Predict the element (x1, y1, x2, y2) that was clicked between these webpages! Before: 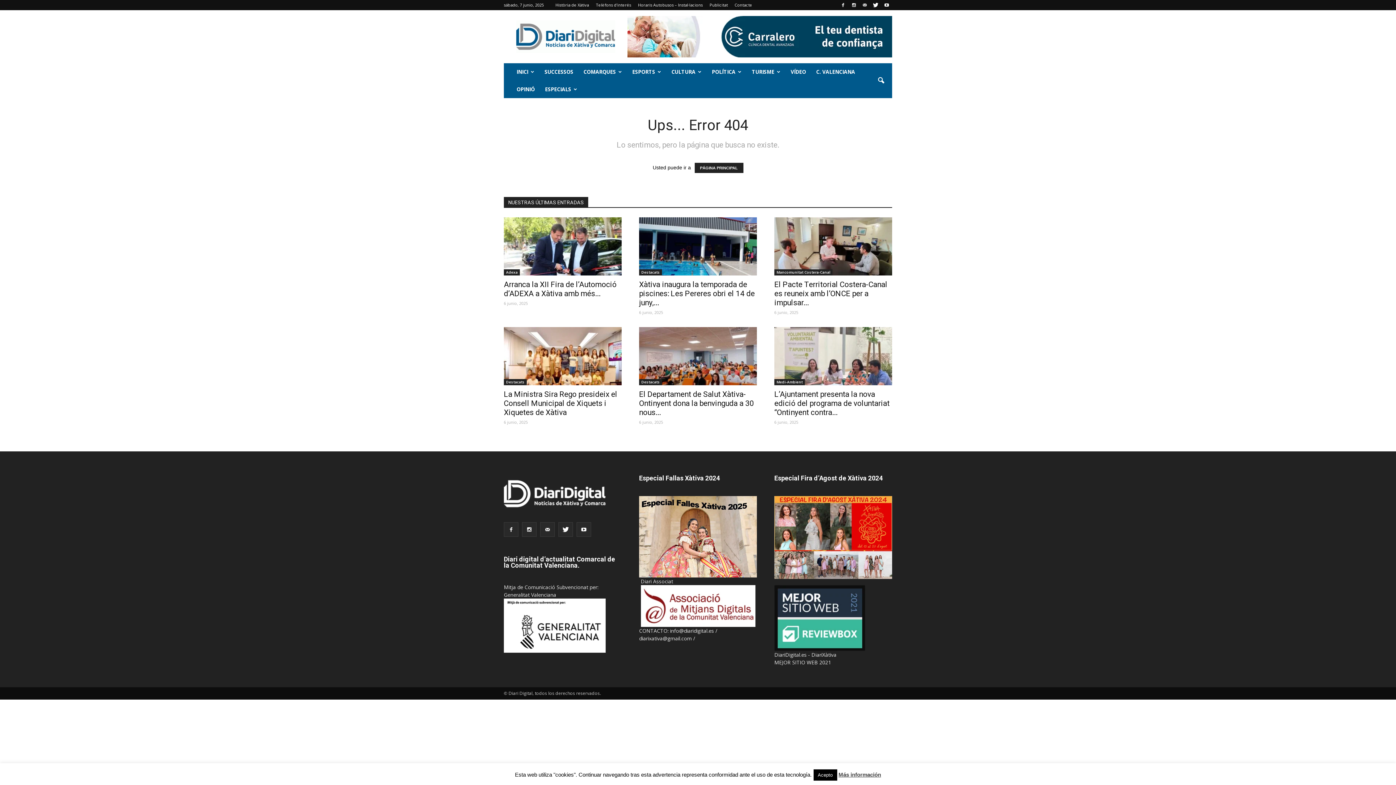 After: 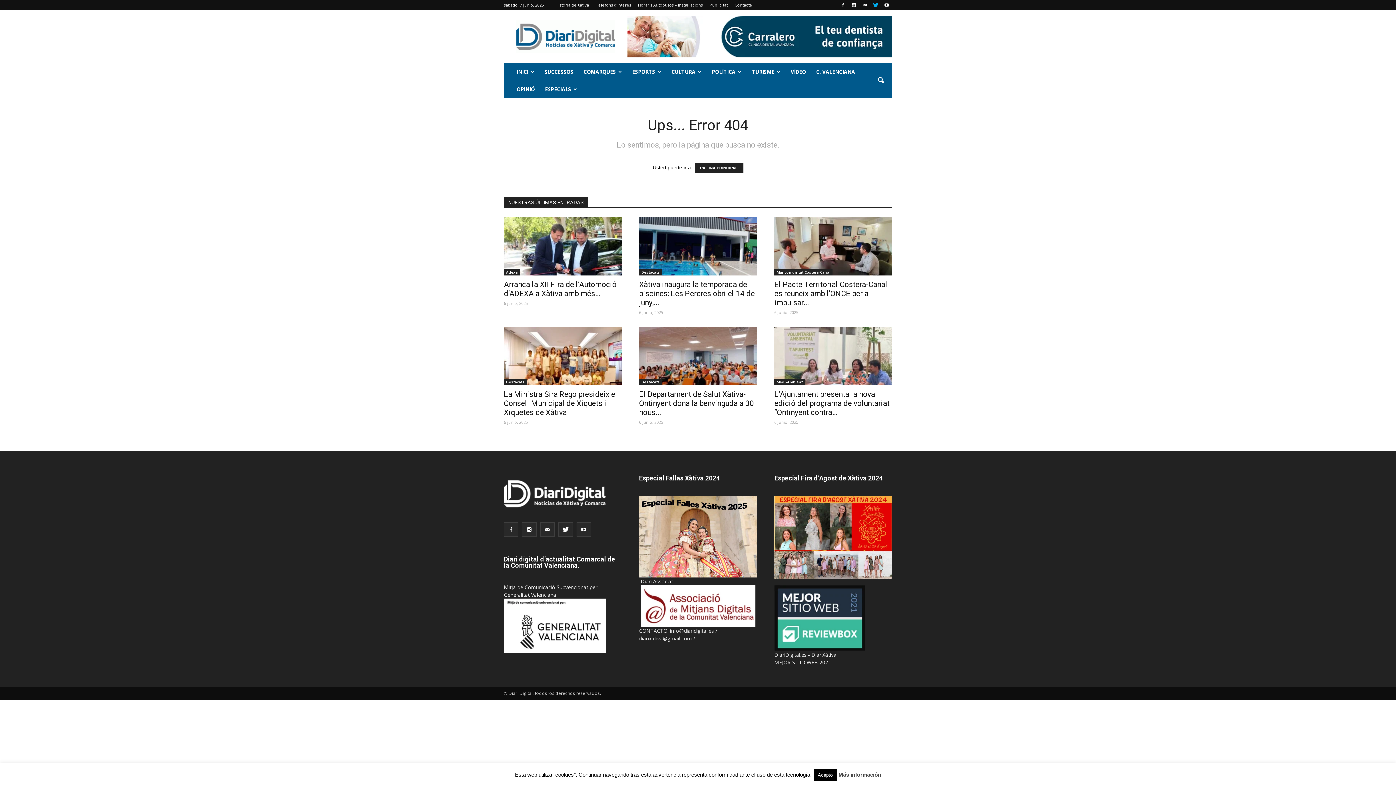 Action: bbox: (870, 0, 881, 9)